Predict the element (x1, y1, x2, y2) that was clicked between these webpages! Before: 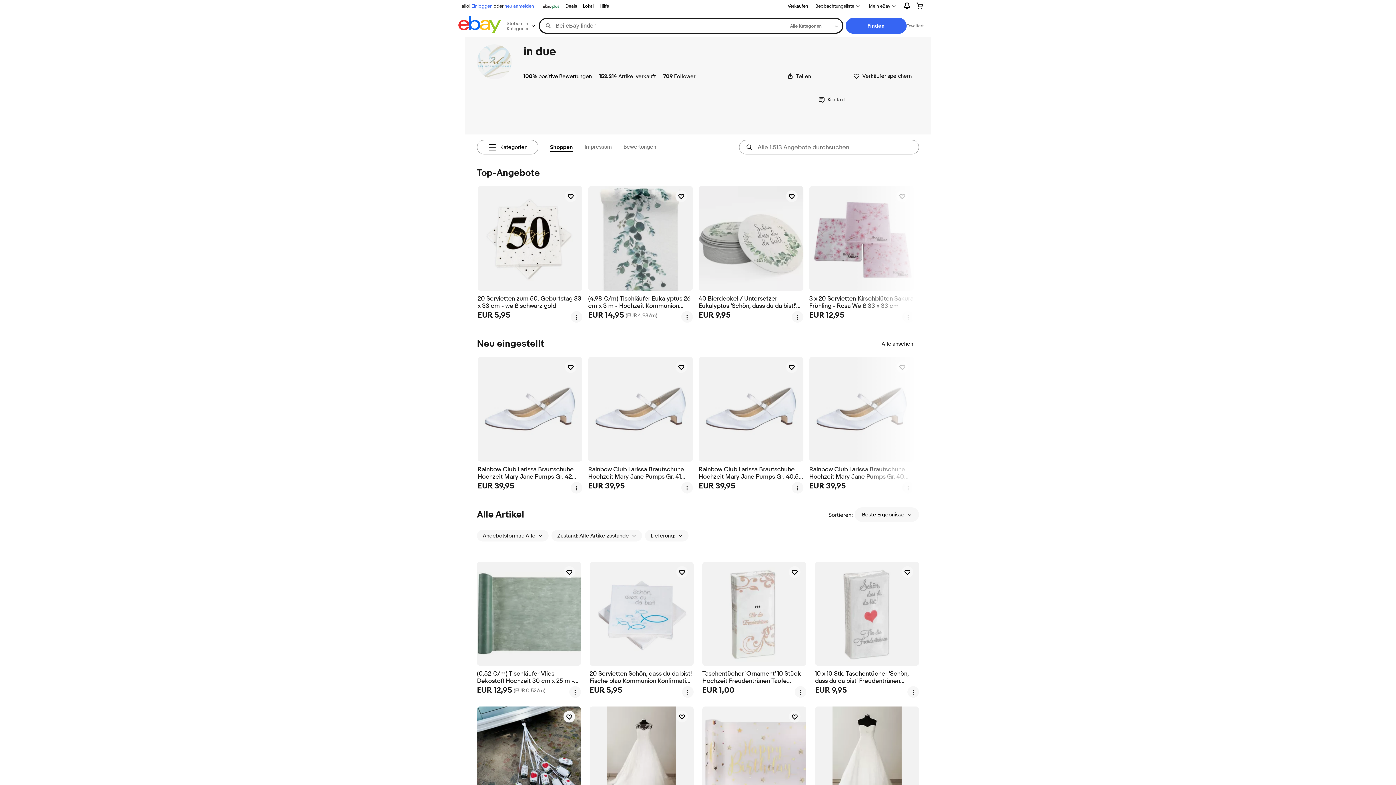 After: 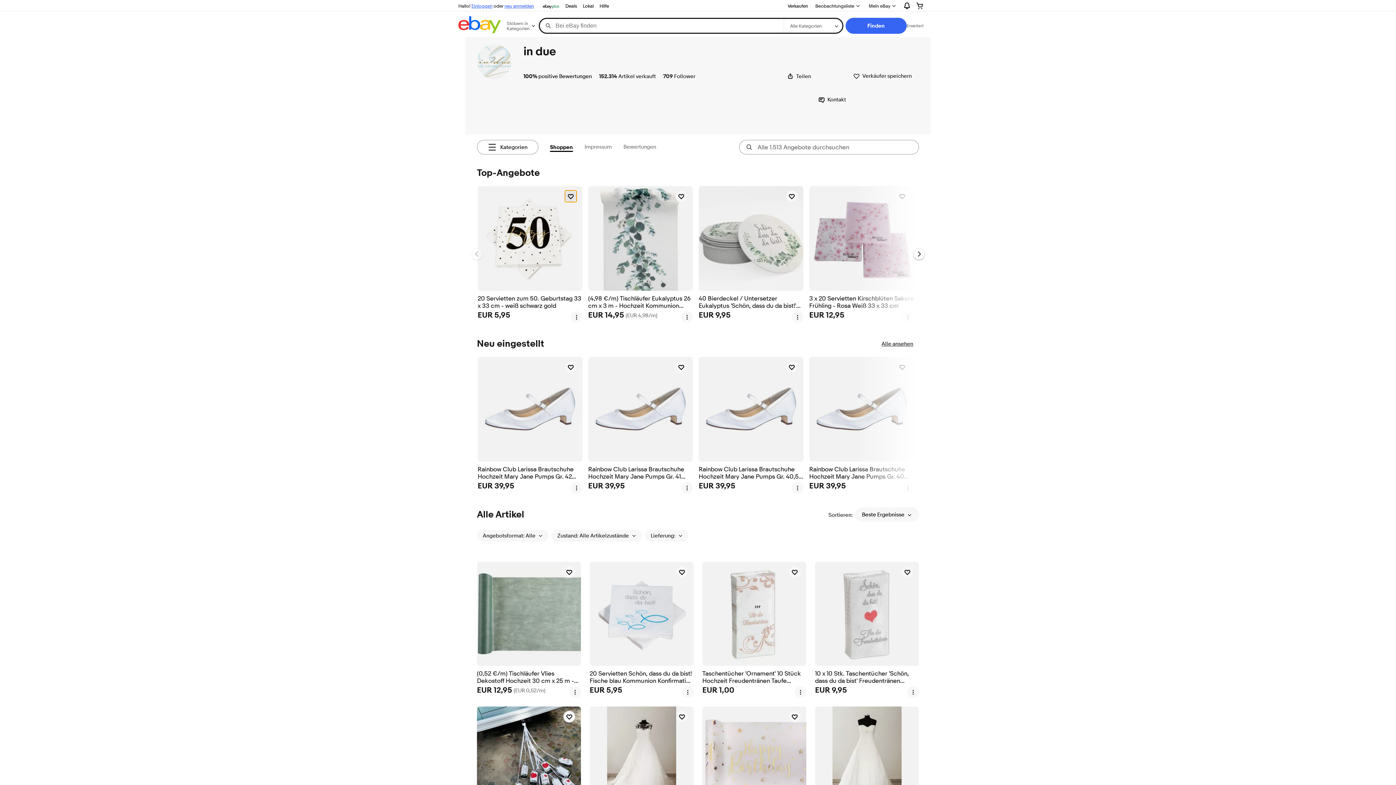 Action: bbox: (565, 190, 576, 202) label: beobachten 20 Servietten zum 50. Geburtstag 33 x 33 cm - weiß schwarz gold